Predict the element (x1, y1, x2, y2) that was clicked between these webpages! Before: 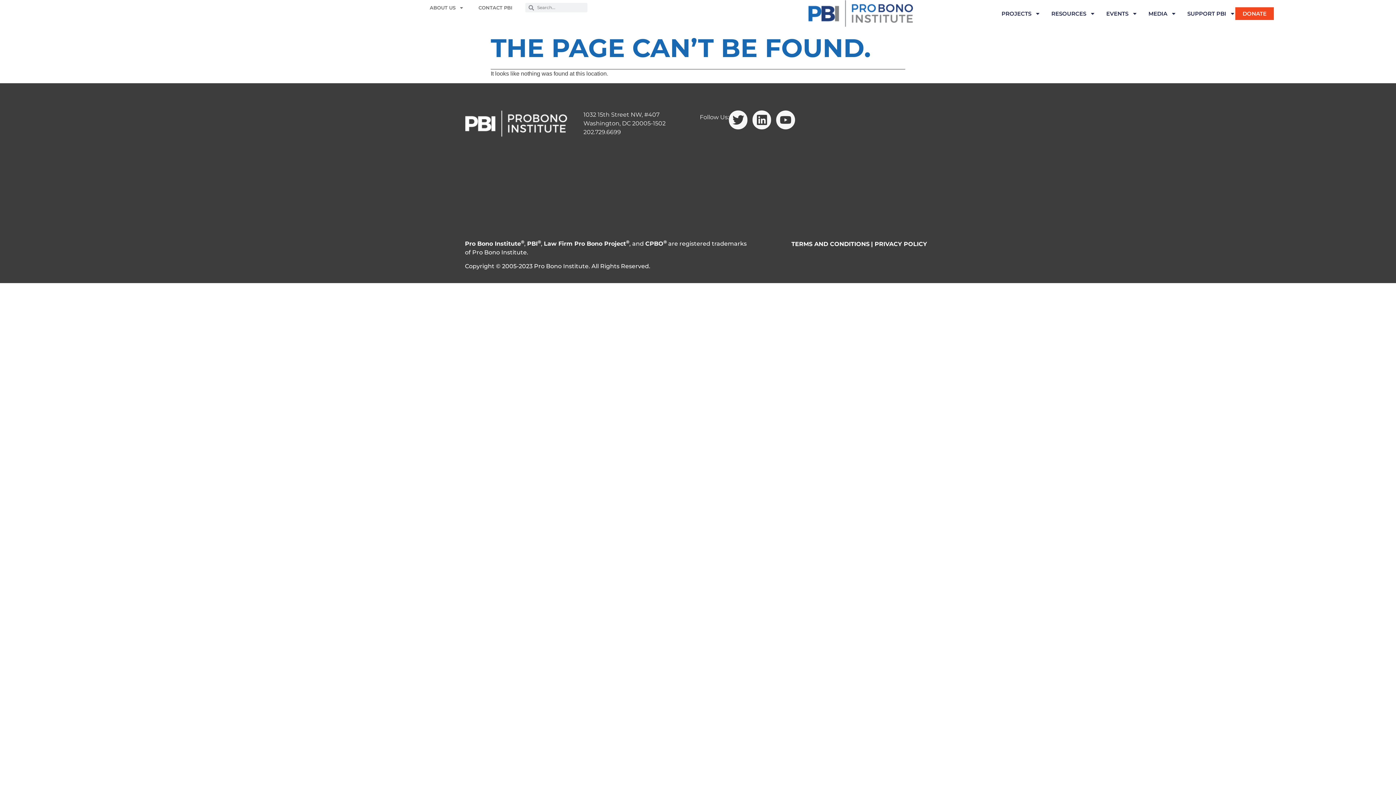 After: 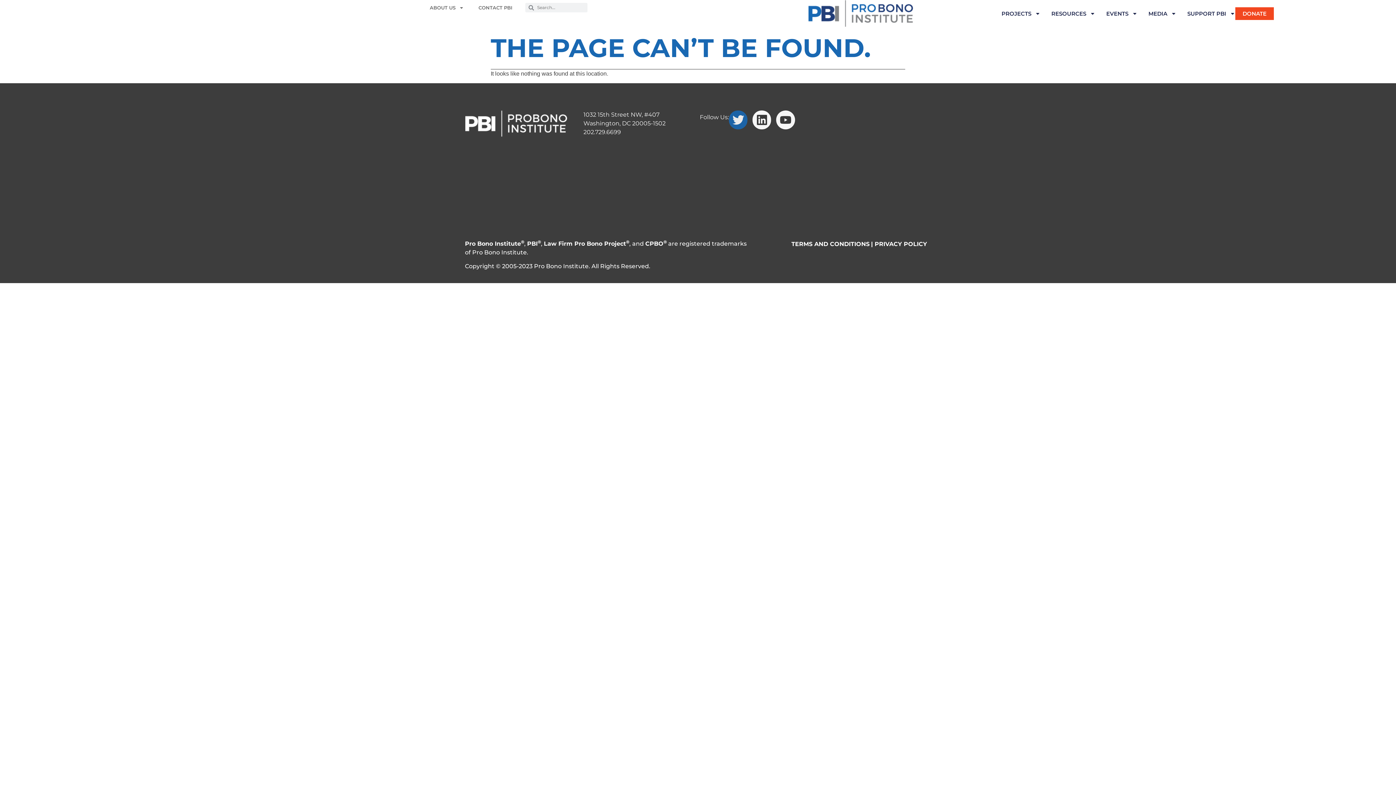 Action: bbox: (729, 110, 747, 129) label: Twitter